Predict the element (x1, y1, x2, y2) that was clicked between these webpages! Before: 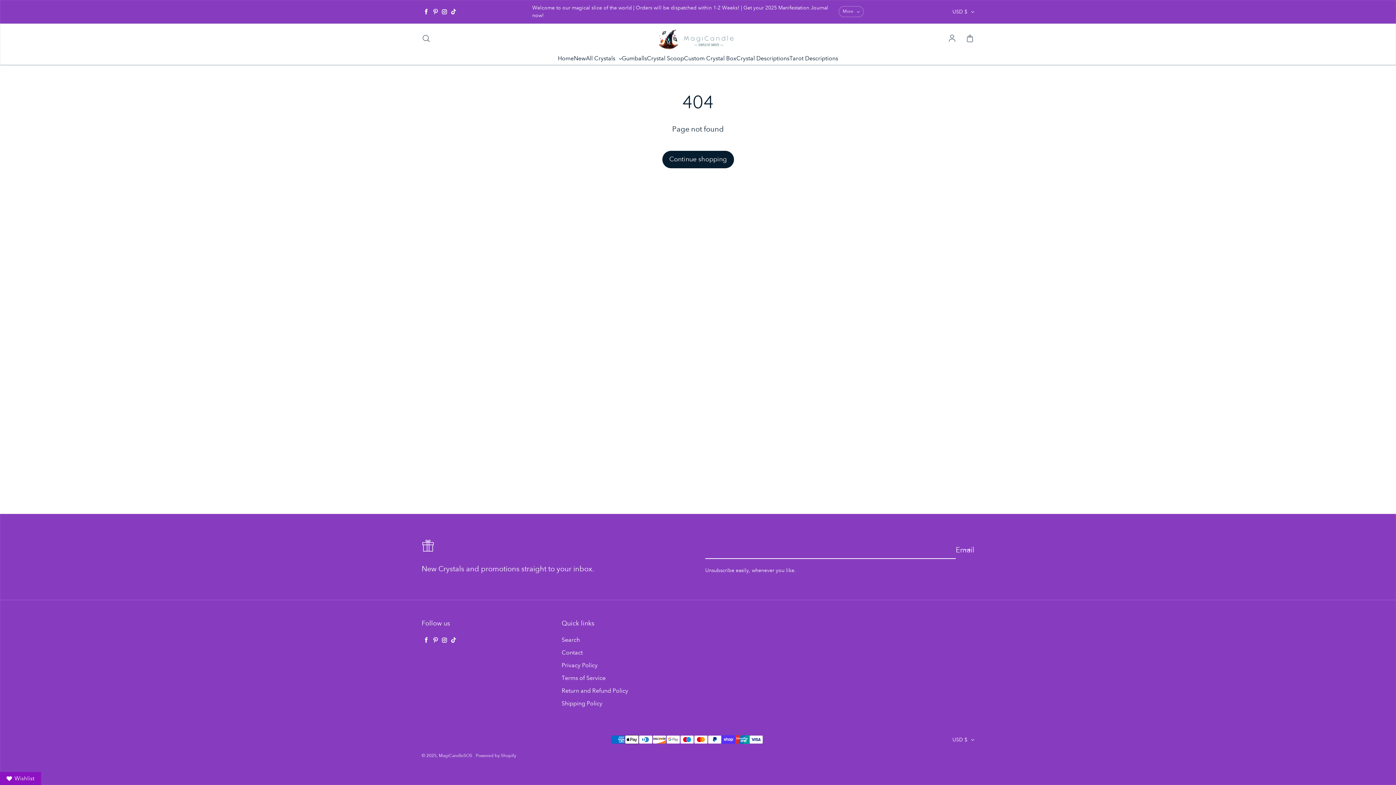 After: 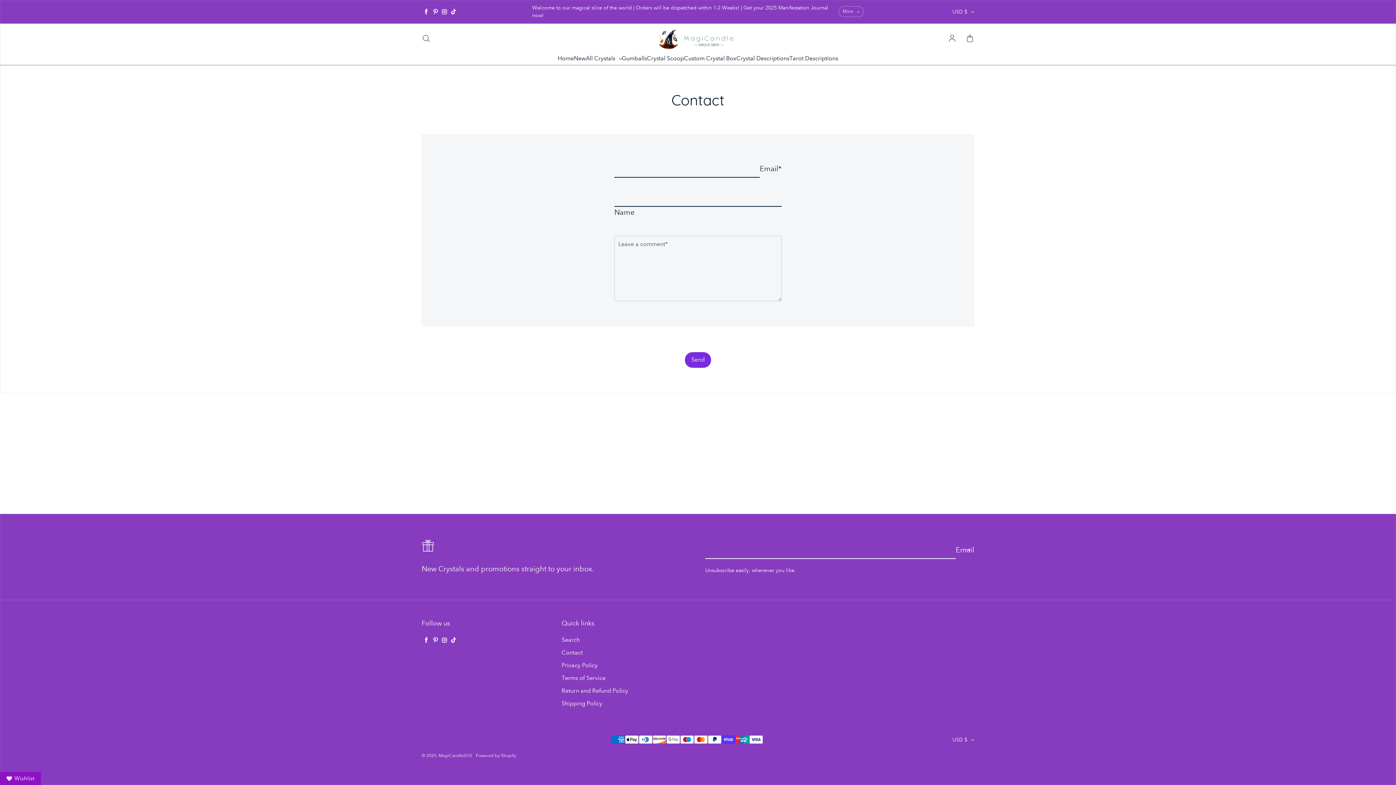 Action: label: Contact bbox: (561, 648, 582, 657)